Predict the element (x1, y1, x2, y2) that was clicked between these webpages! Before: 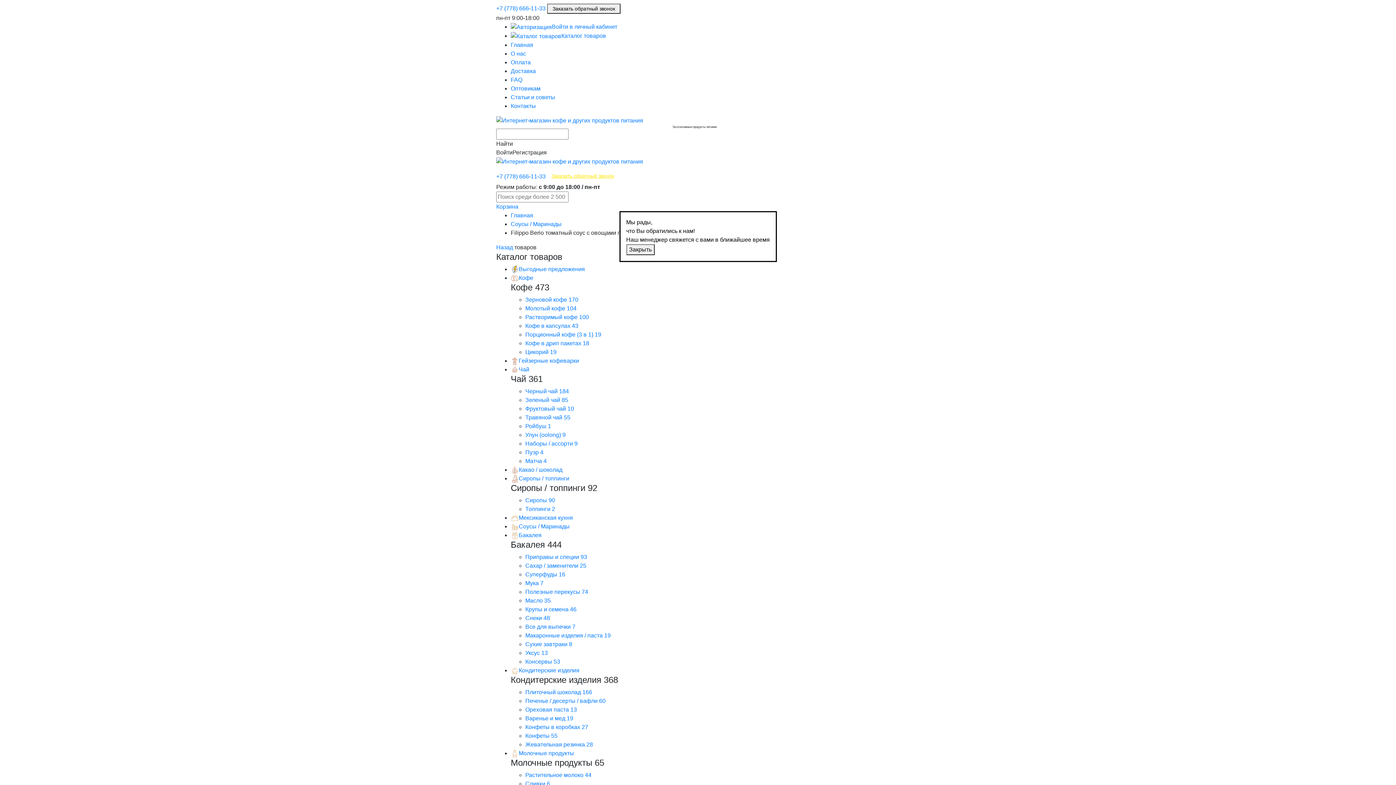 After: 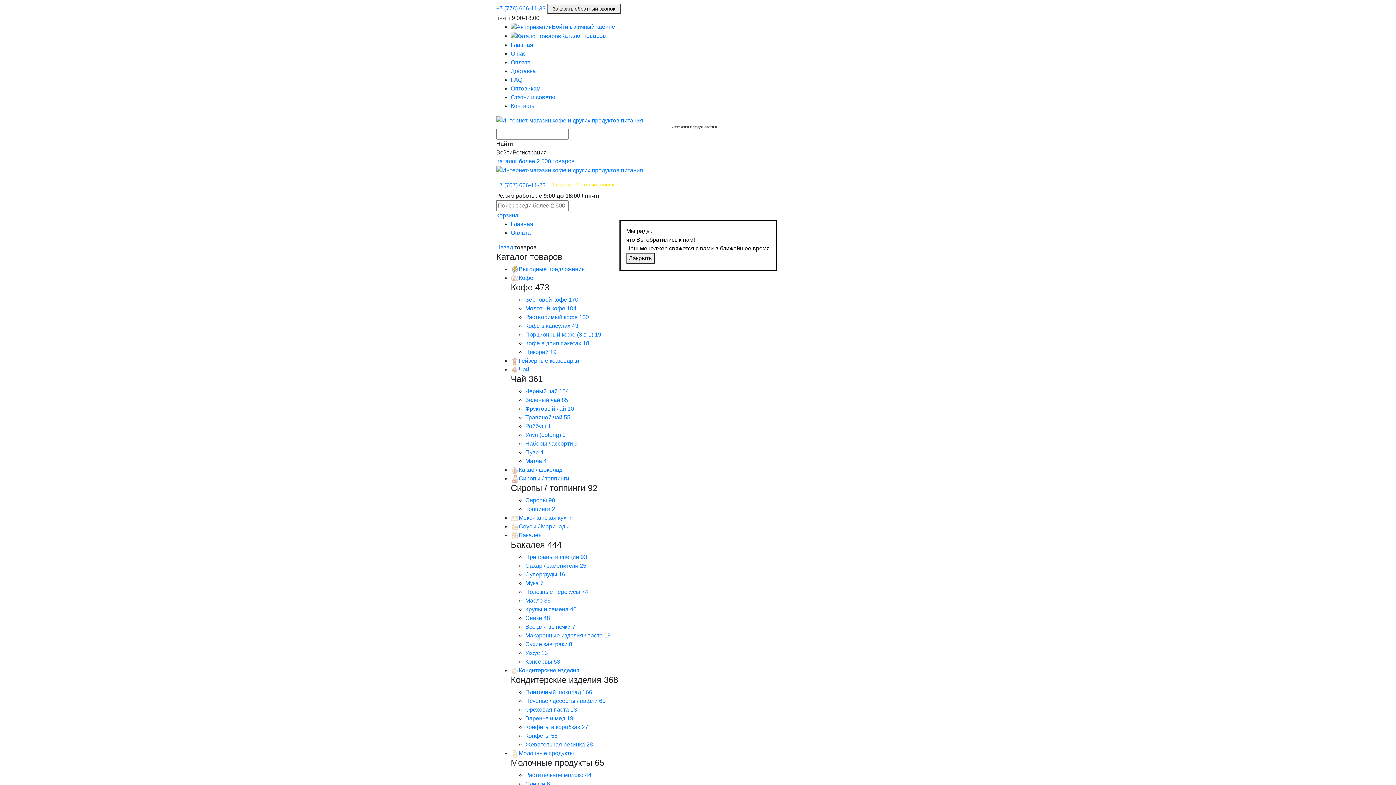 Action: bbox: (510, 59, 530, 65) label: Оплата